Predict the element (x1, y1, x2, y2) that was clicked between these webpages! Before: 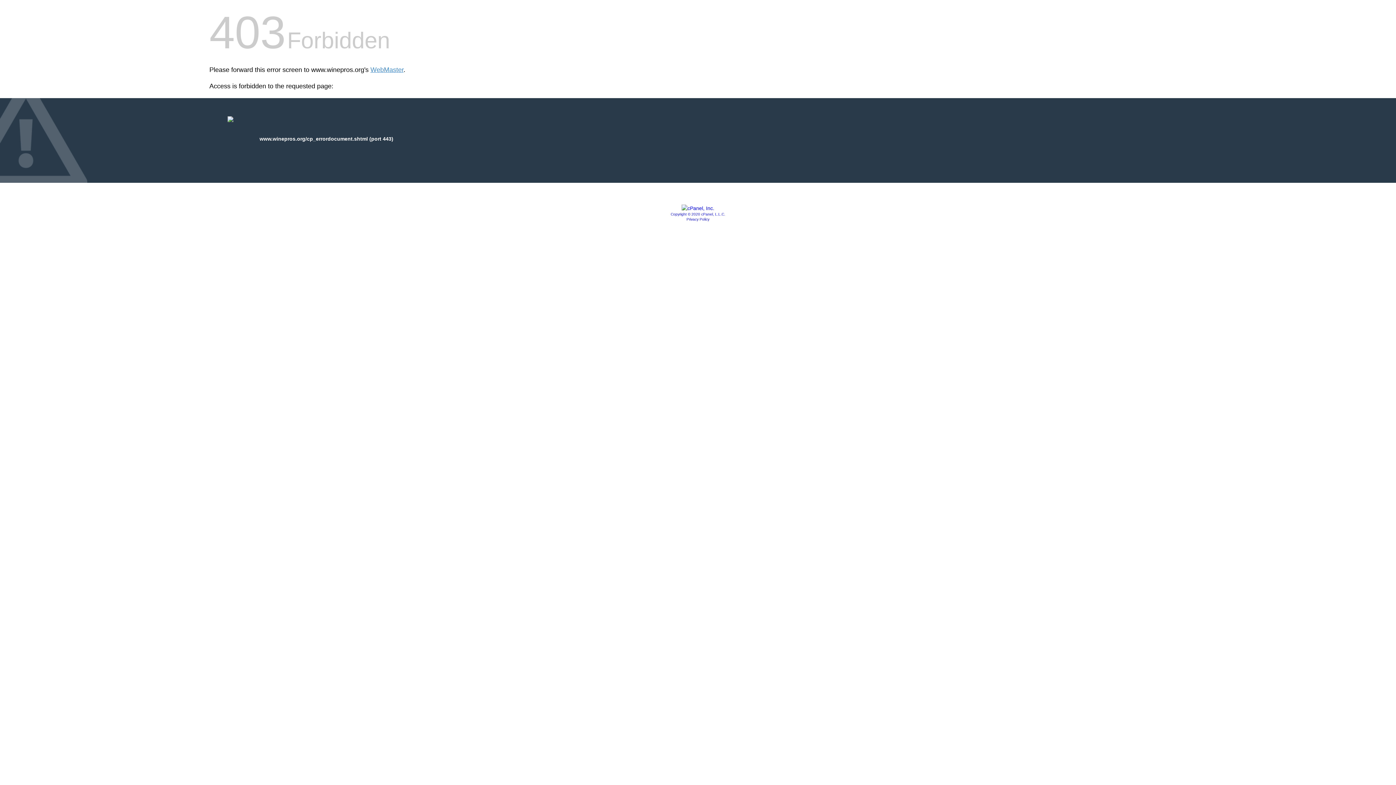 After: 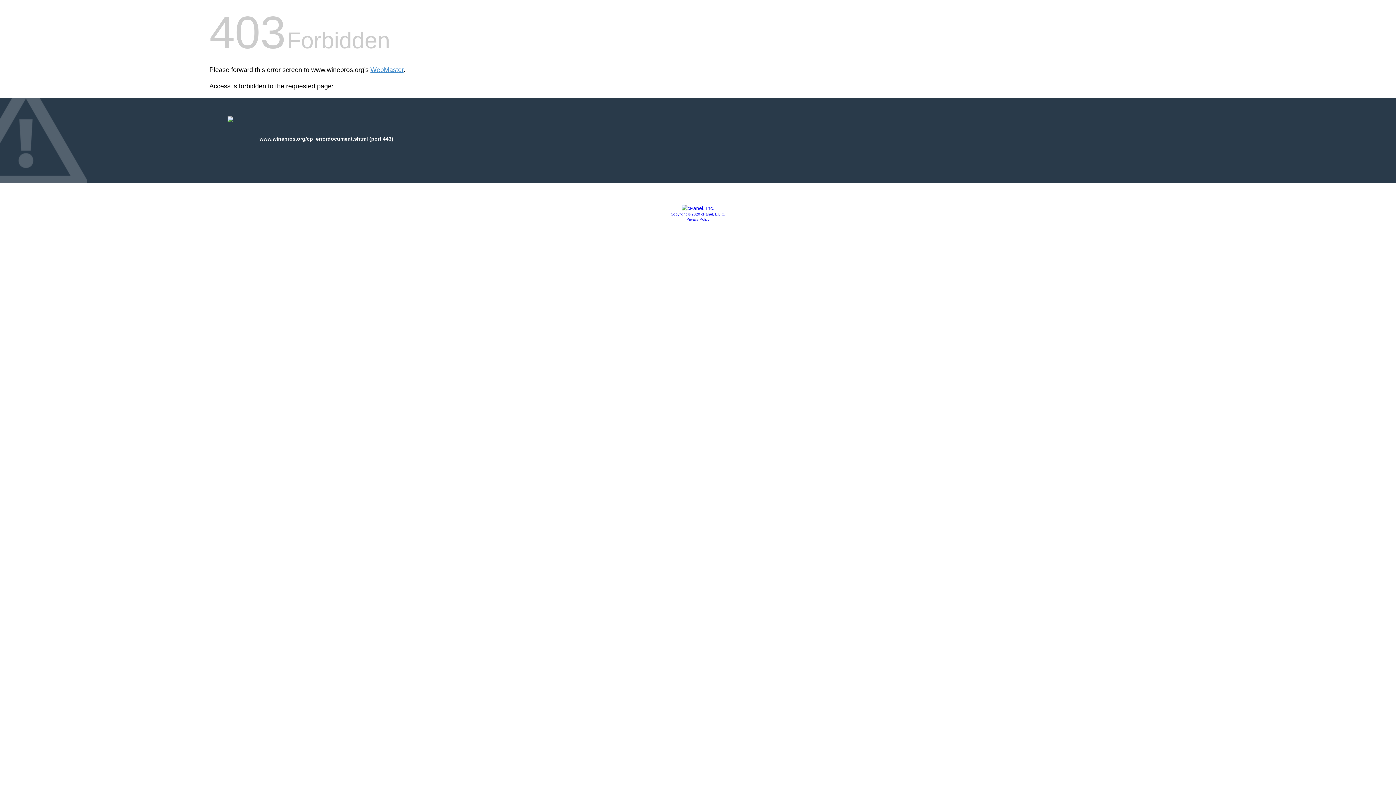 Action: bbox: (681, 205, 714, 211)